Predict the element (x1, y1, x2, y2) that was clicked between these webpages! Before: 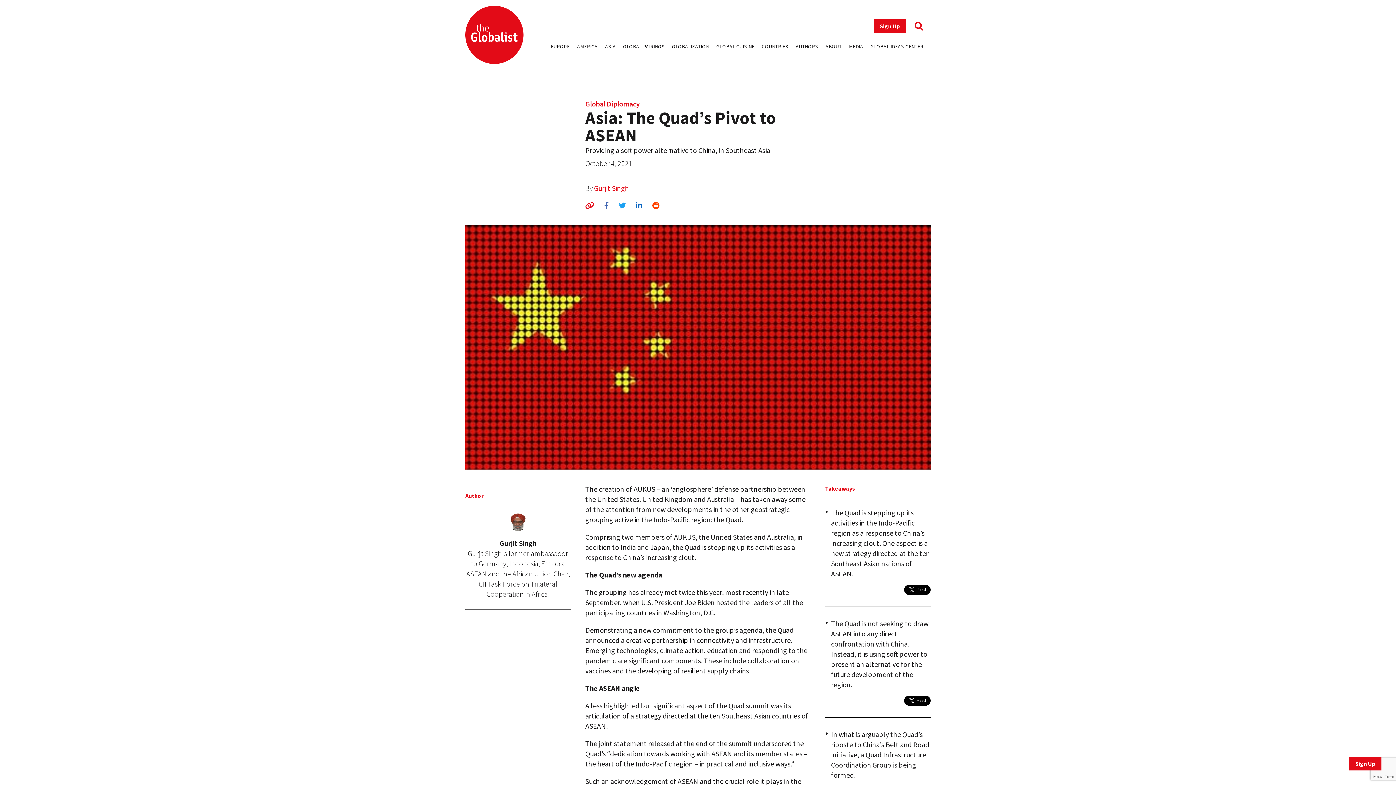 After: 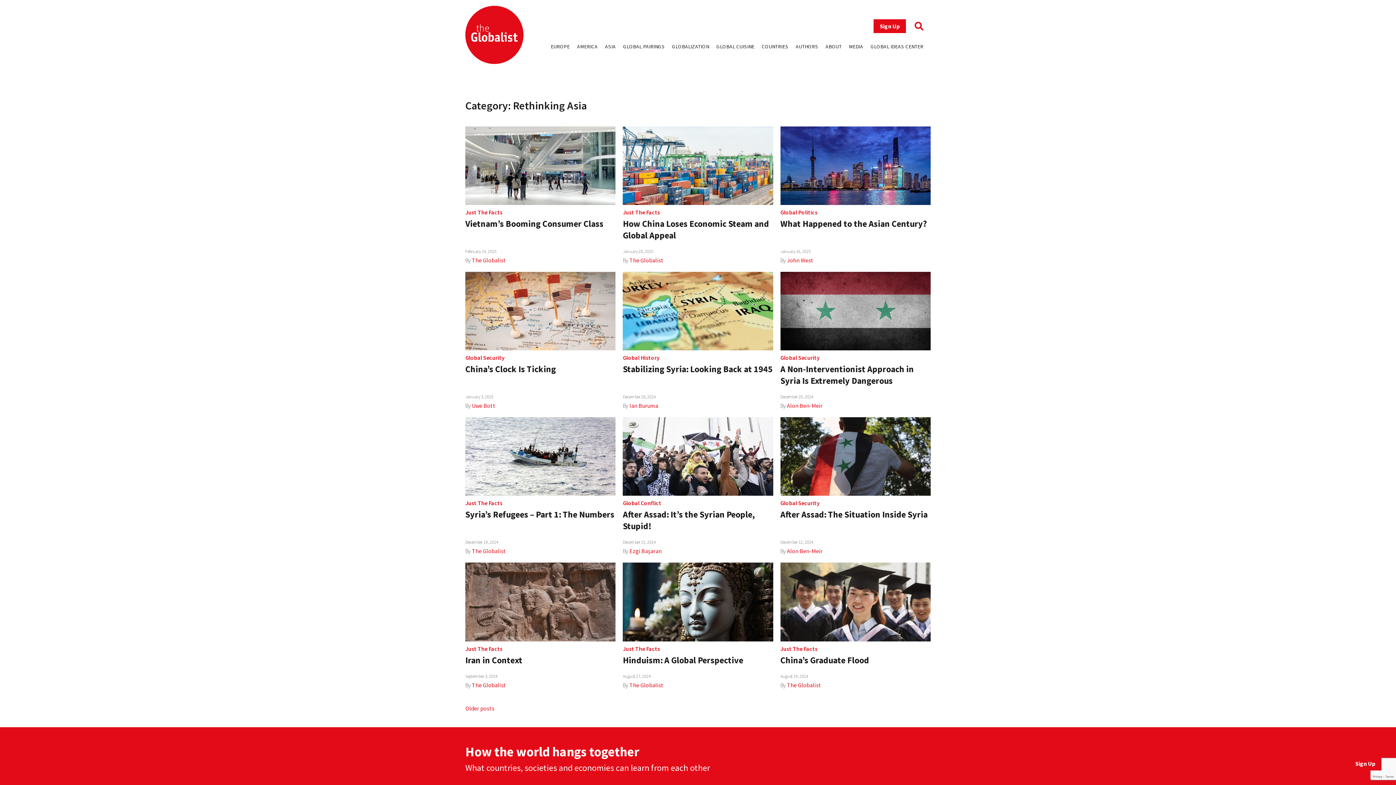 Action: bbox: (605, 43, 616, 49) label: ASIA